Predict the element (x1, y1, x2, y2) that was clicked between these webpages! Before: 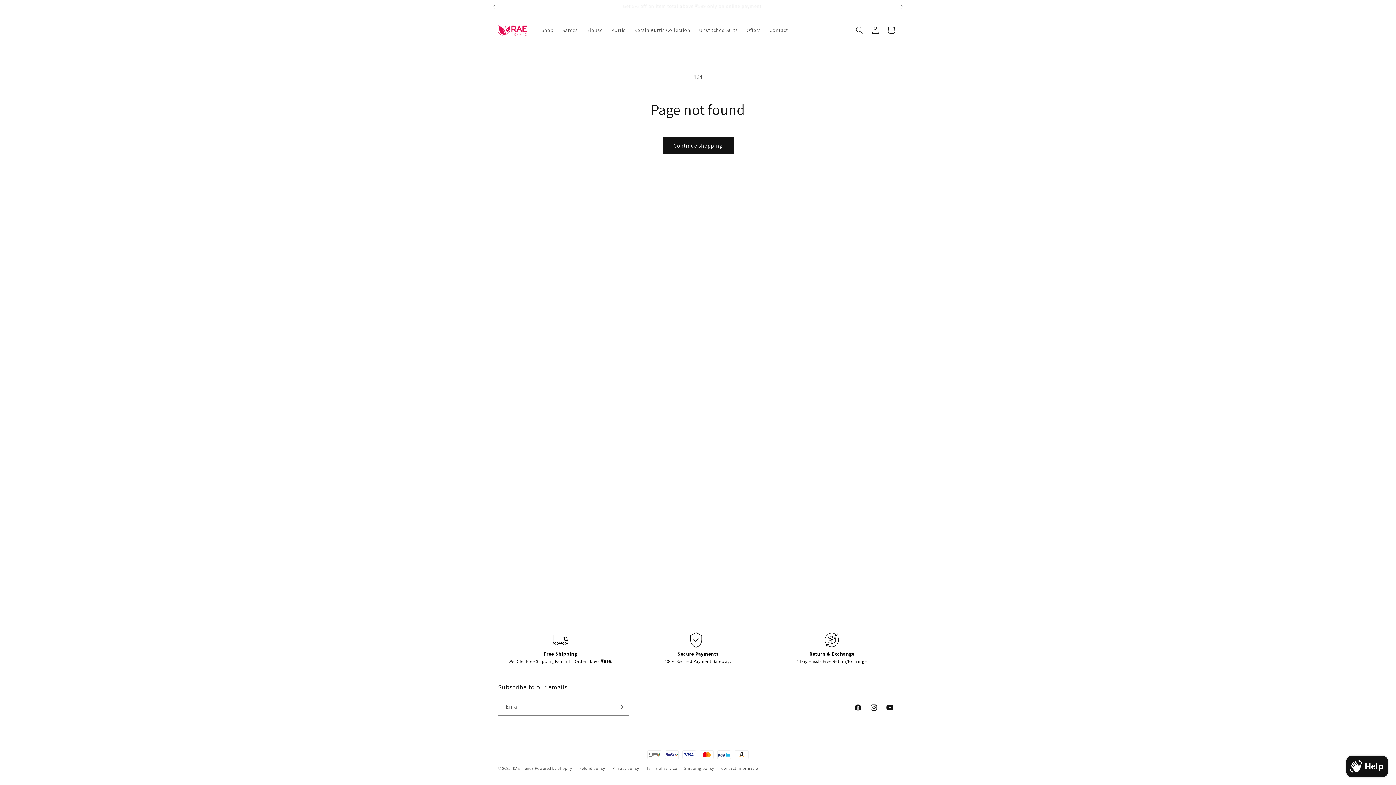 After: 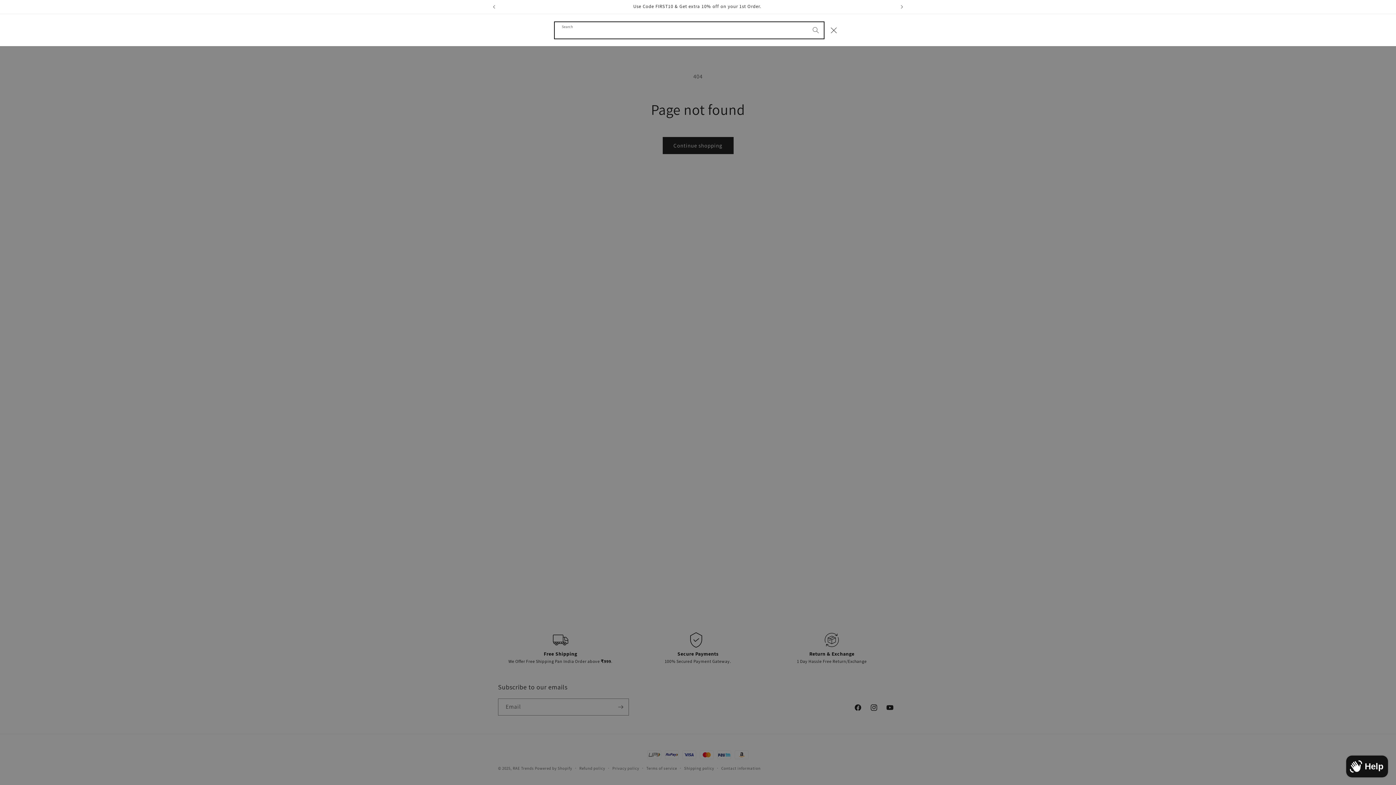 Action: bbox: (851, 22, 867, 38) label: Search